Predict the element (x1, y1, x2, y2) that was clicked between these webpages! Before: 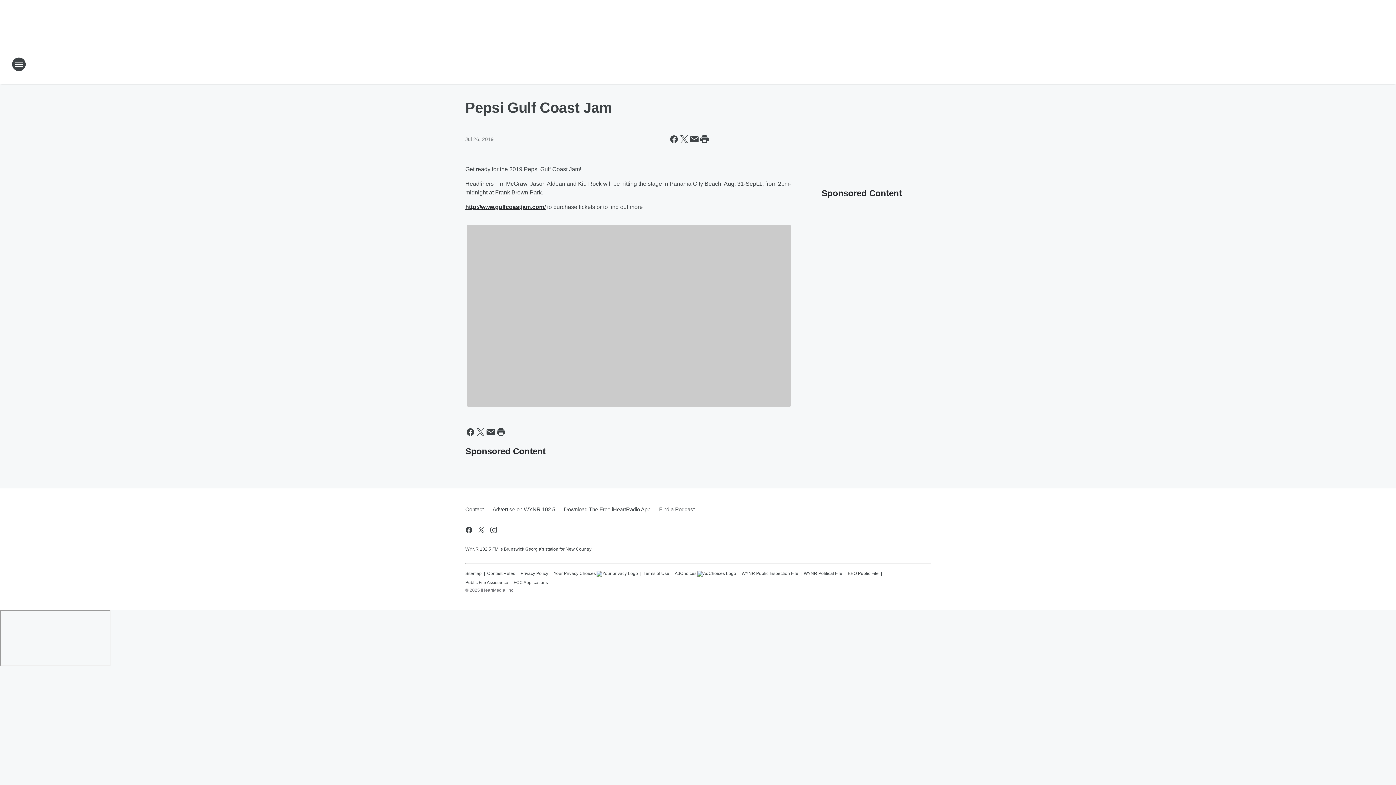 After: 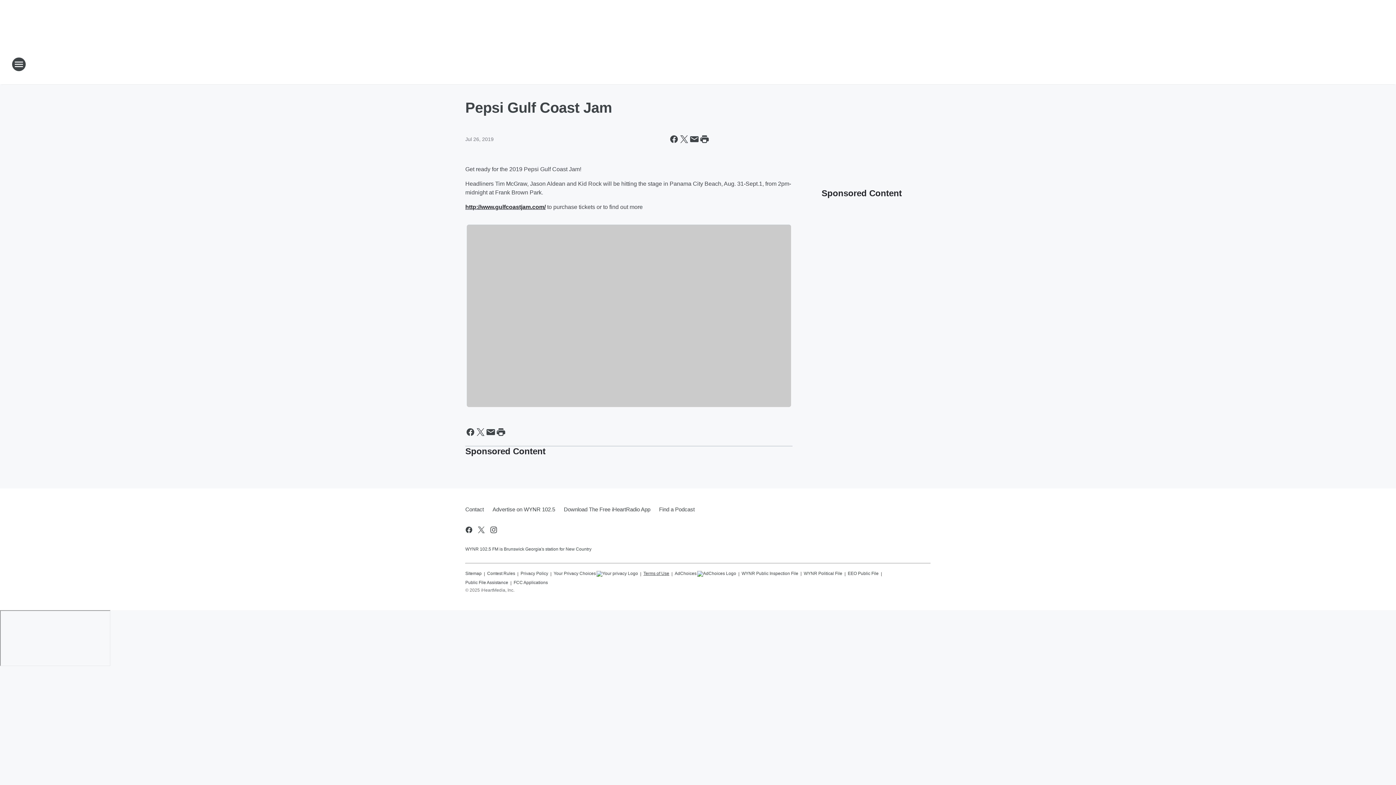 Action: bbox: (643, 567, 669, 576) label: Terms of Use